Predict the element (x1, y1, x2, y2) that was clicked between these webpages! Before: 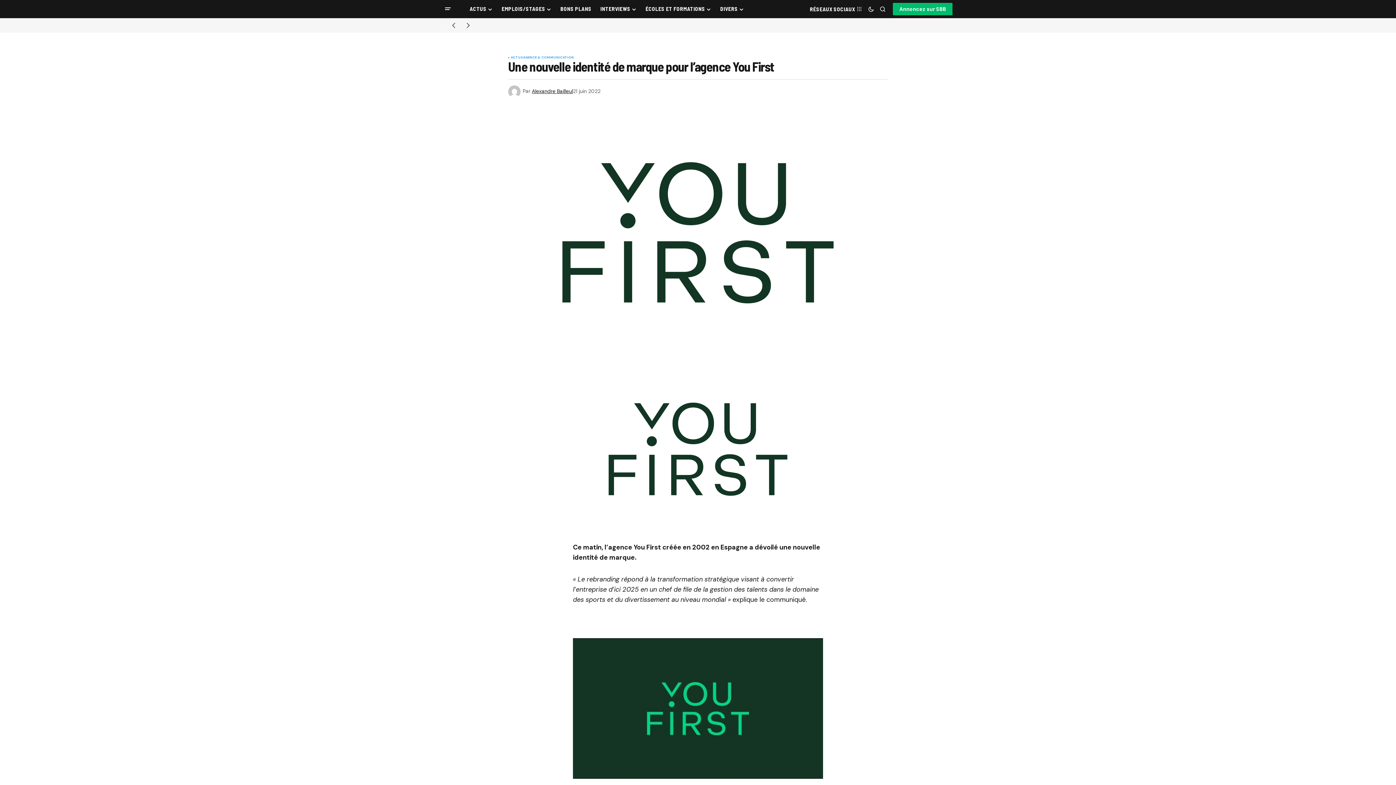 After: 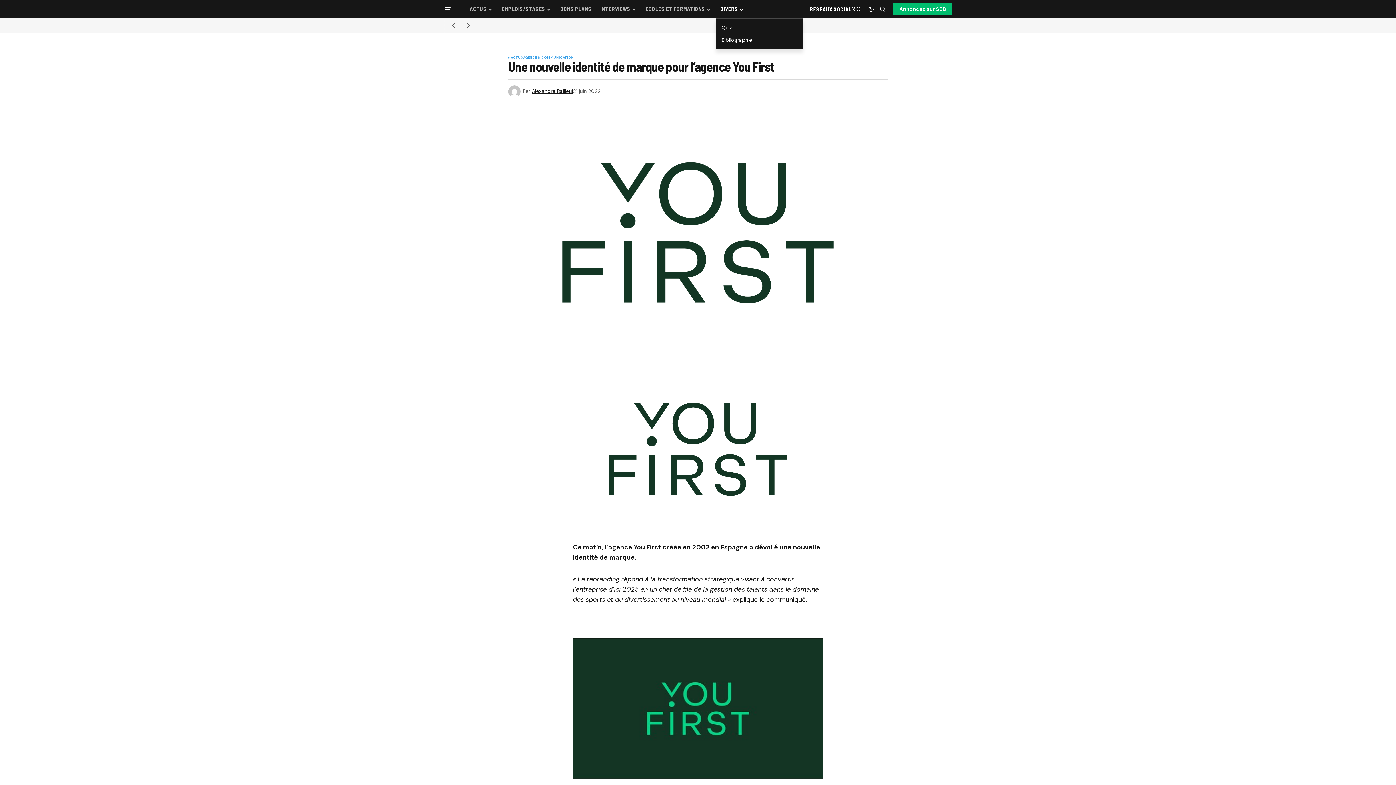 Action: bbox: (715, 0, 748, 18) label: DIVERS